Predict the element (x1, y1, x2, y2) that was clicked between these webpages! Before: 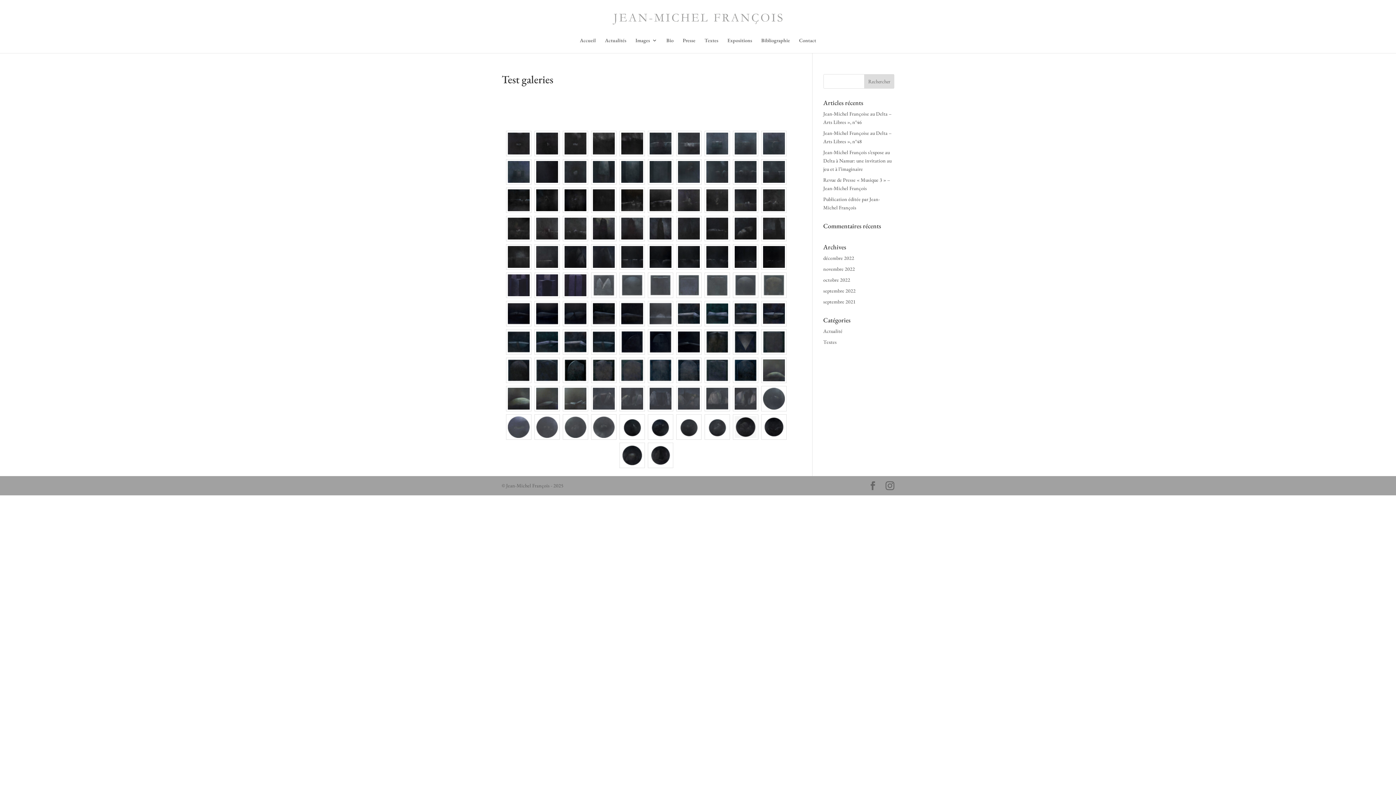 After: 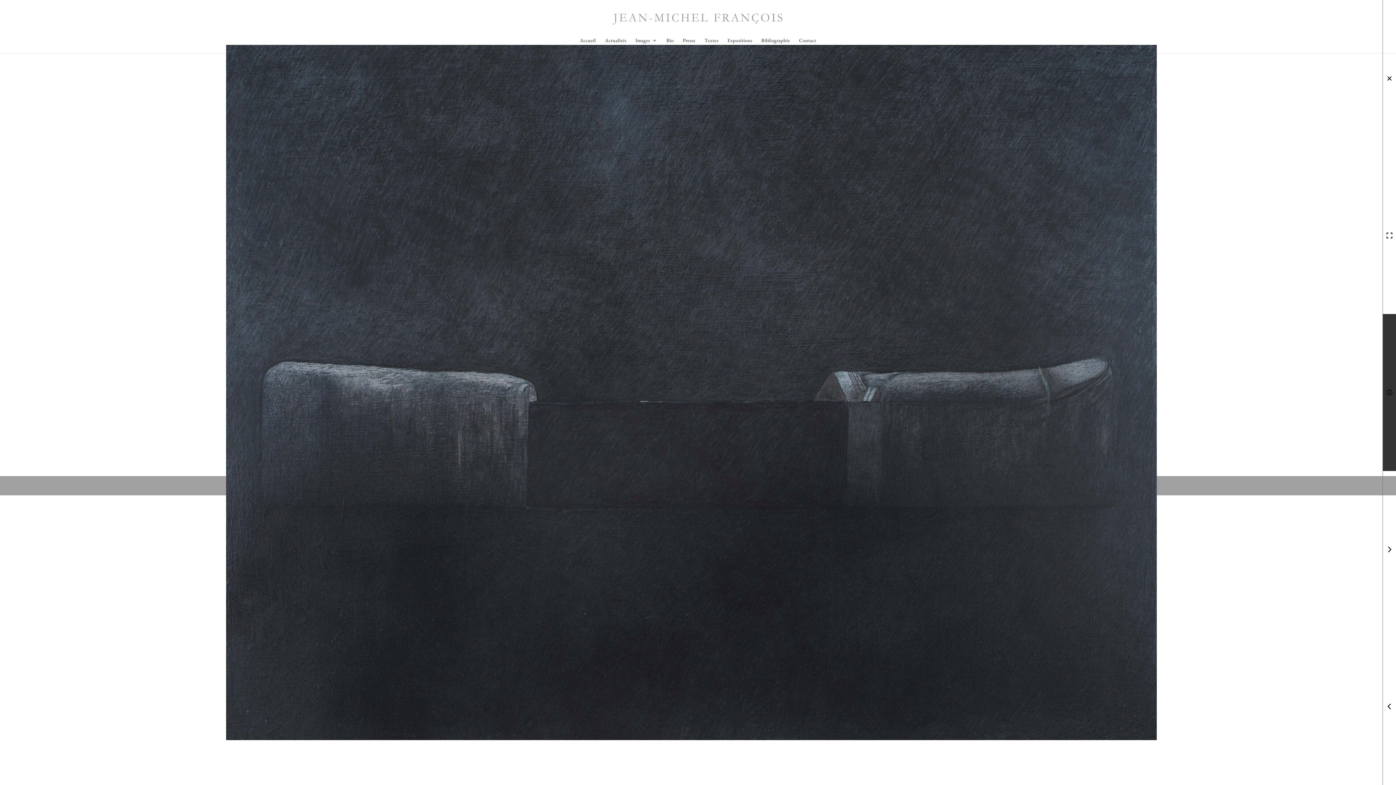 Action: bbox: (763, 161, 784, 182)